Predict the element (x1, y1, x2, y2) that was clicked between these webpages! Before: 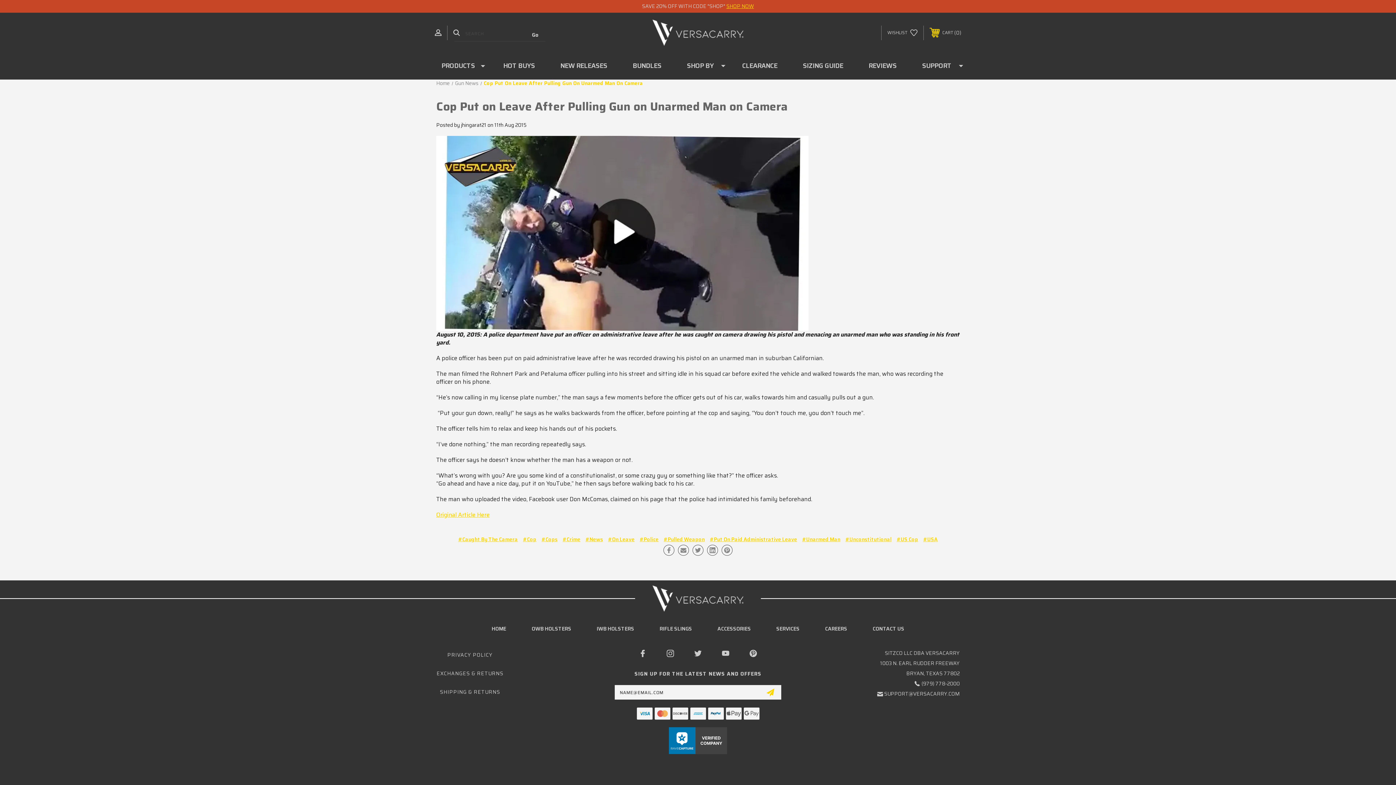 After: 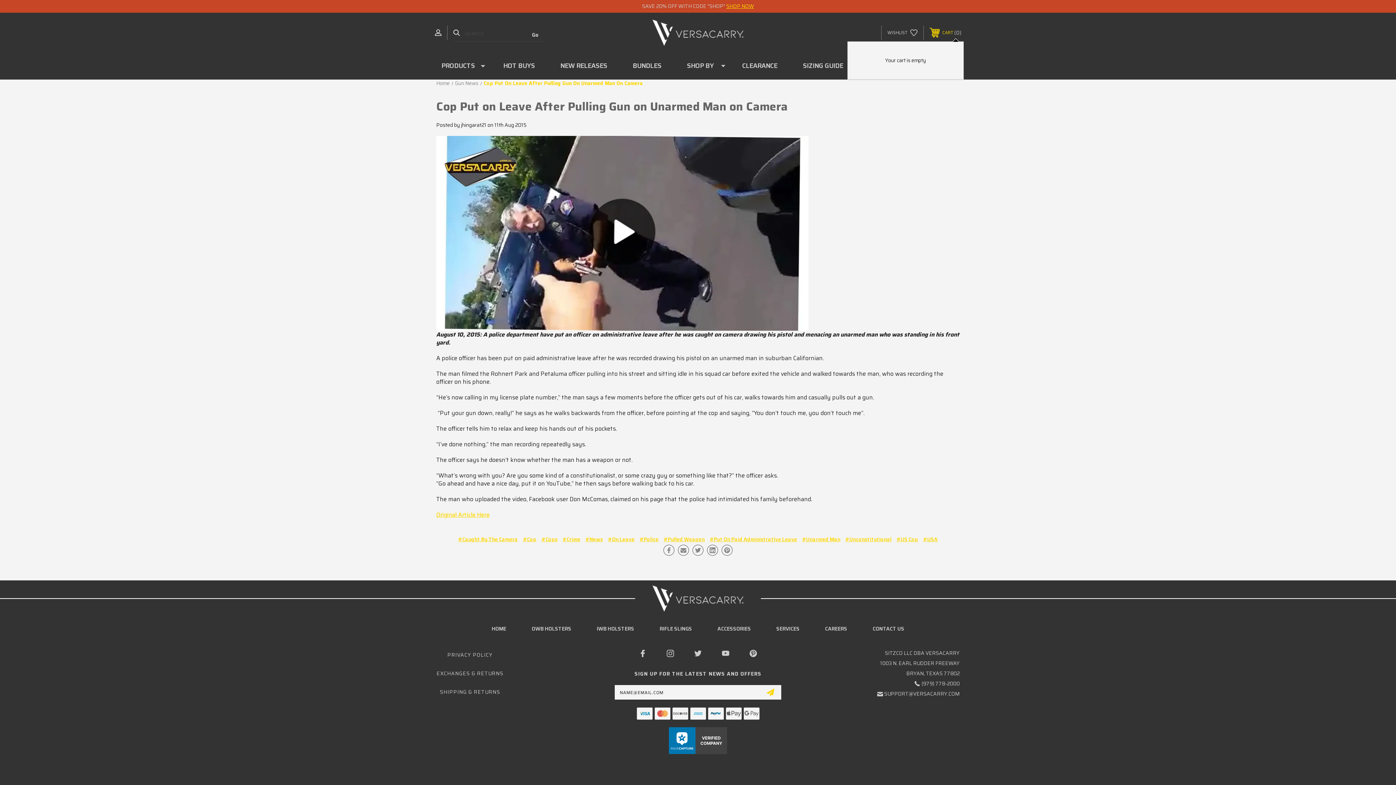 Action: bbox: (924, 24, 967, 41) label:  CART 0